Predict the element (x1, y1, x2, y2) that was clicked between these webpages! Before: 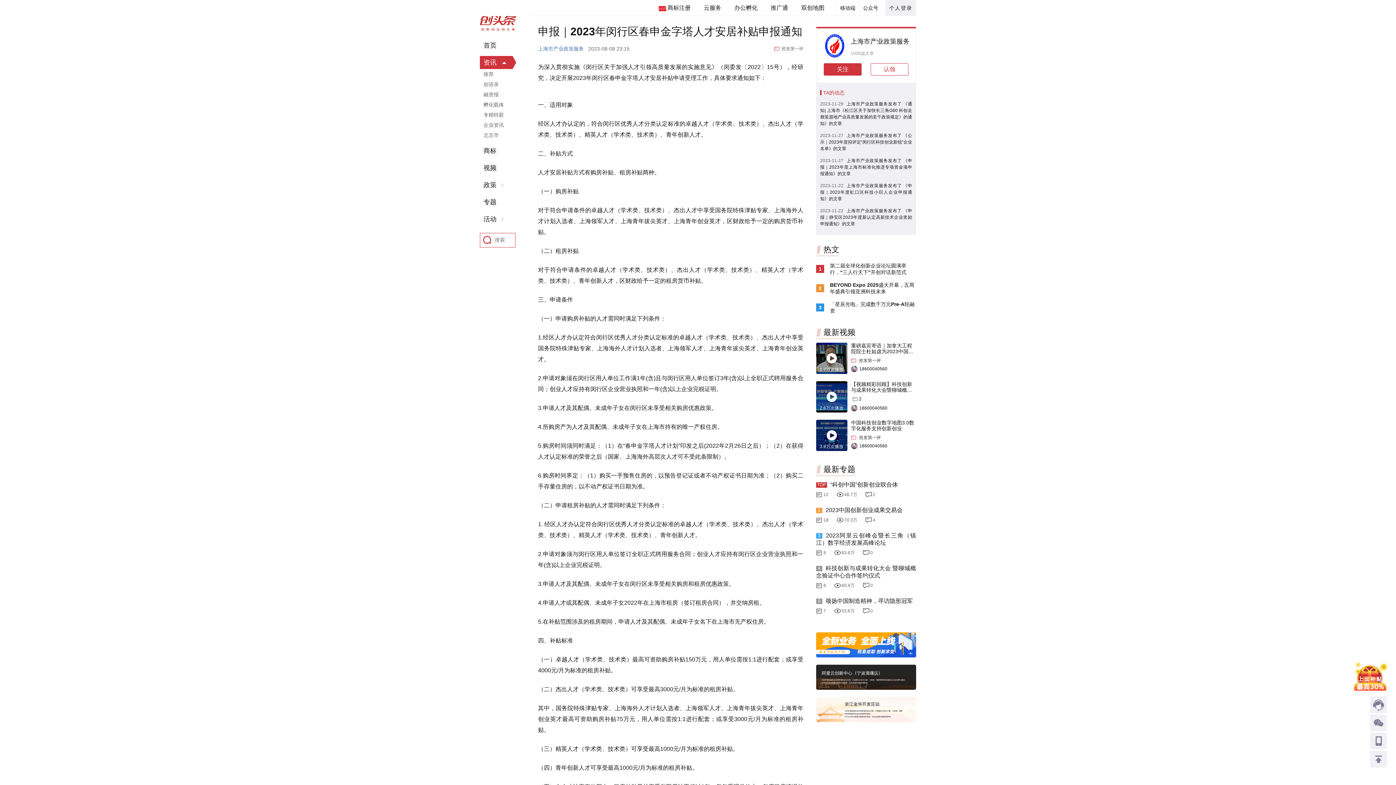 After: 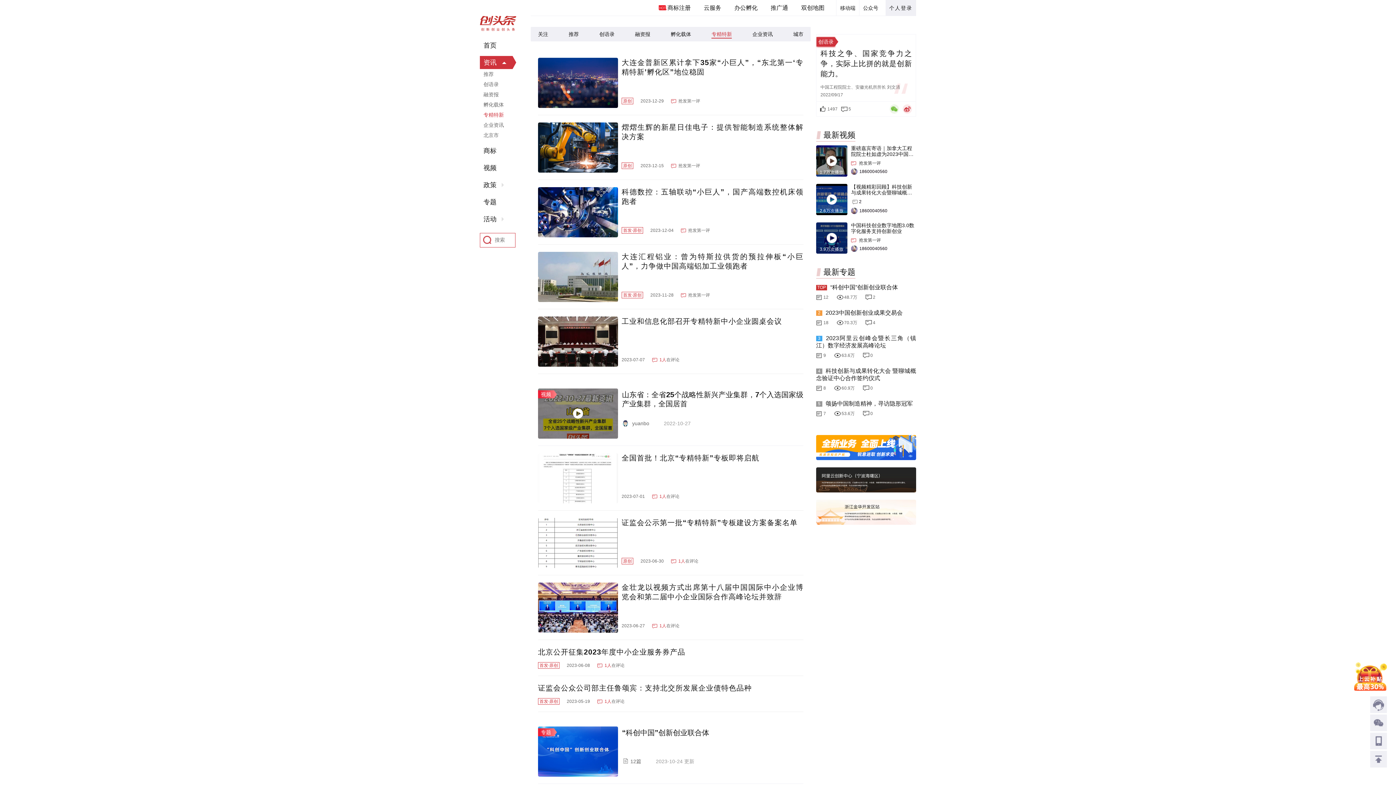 Action: label: 专精特新 bbox: (483, 109, 504, 120)